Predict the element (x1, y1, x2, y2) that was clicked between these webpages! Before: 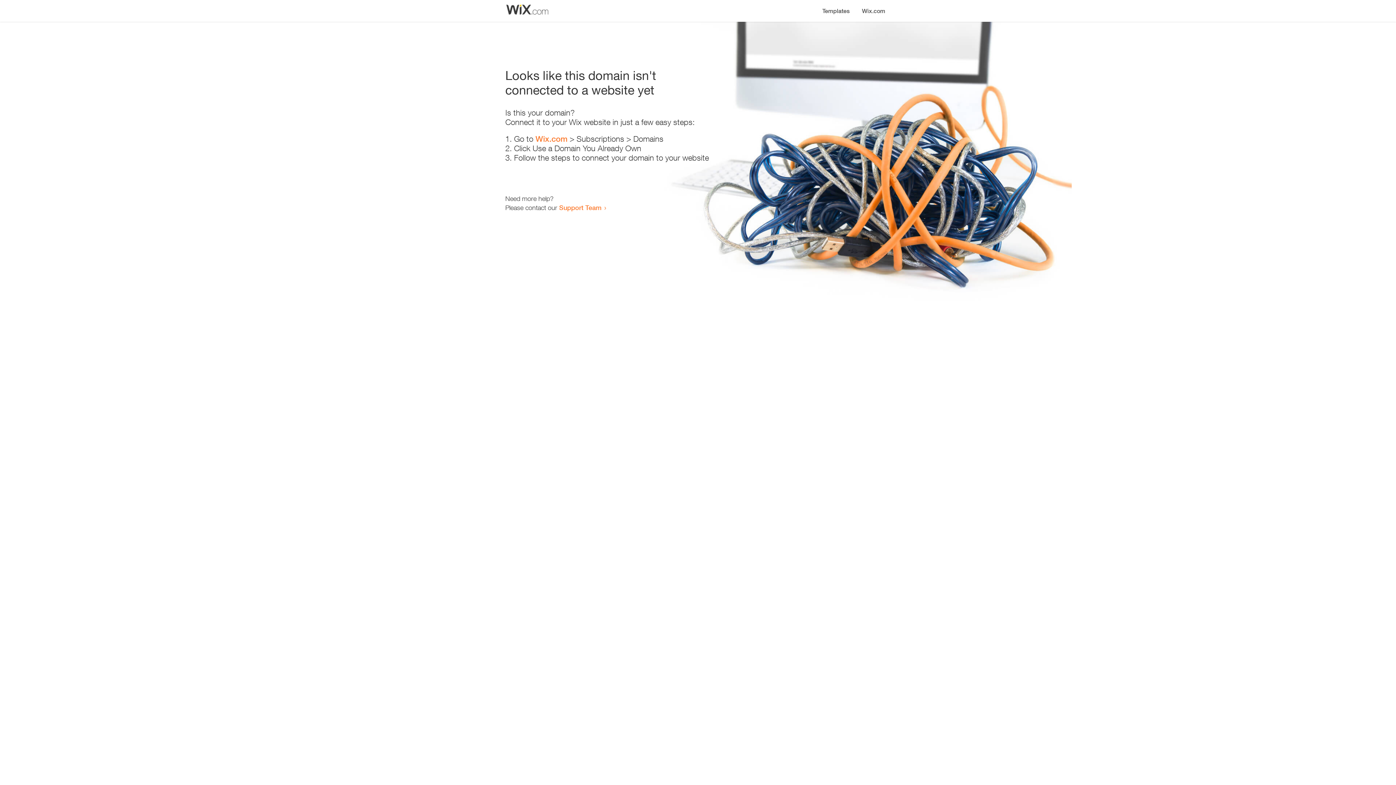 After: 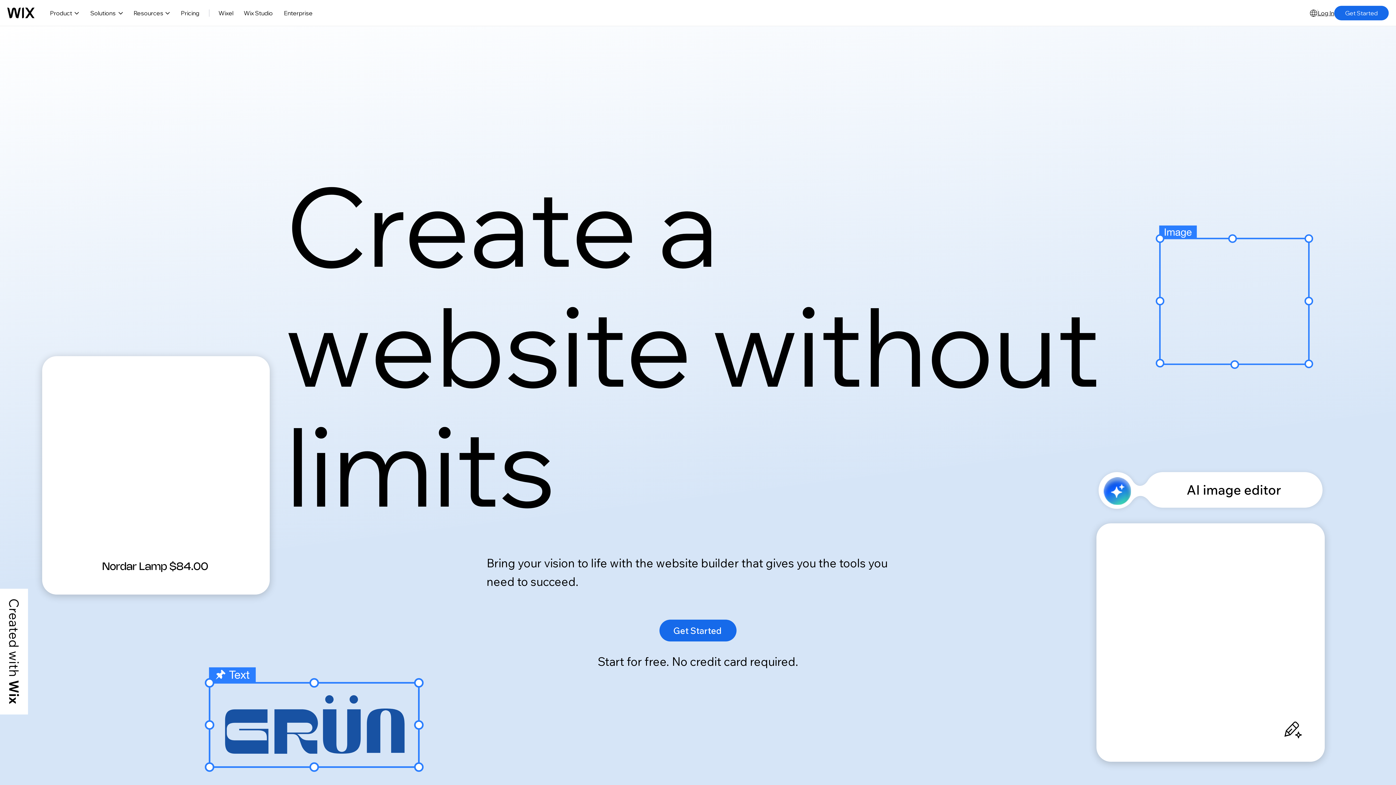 Action: label: Wix.com bbox: (856, 0, 890, 14)